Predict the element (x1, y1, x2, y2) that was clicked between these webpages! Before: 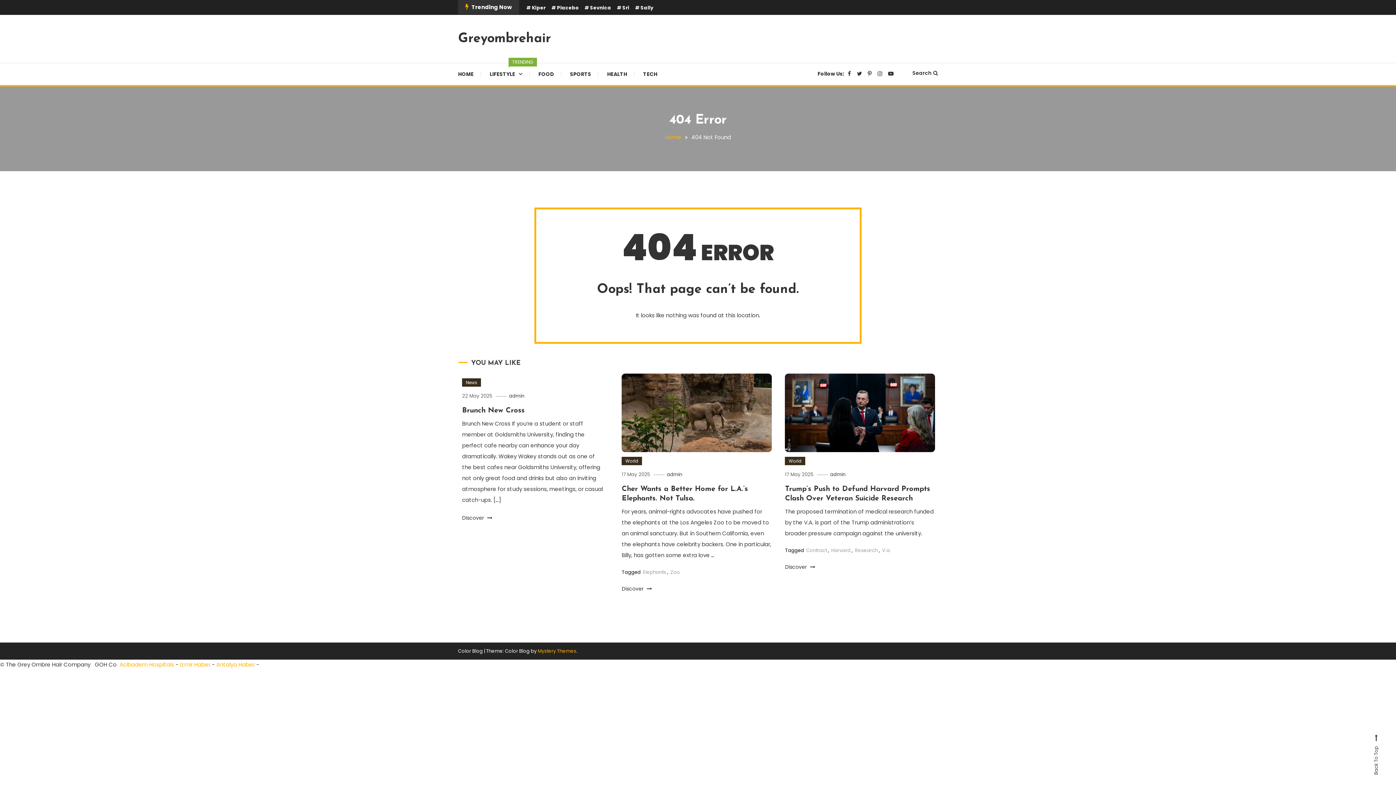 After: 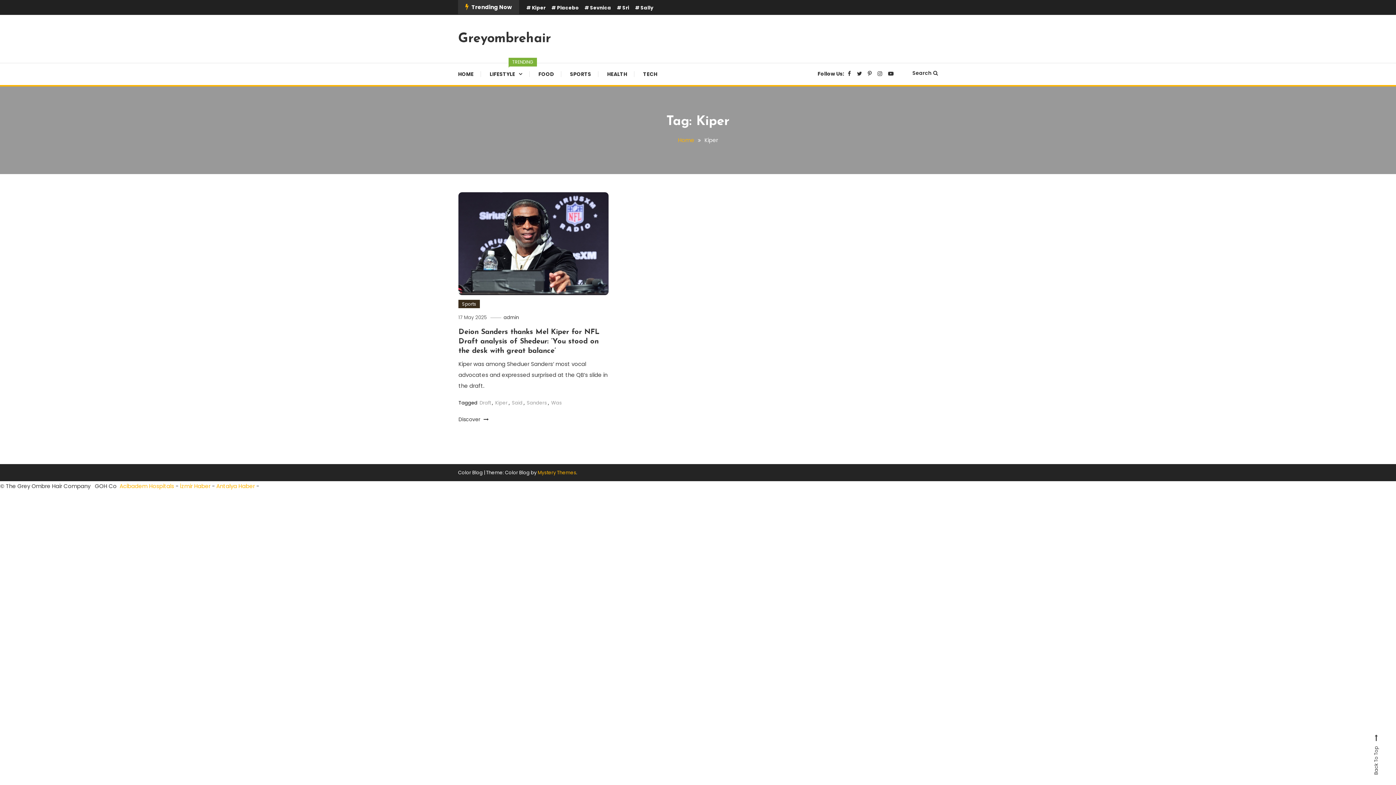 Action: label: Kiper bbox: (526, 4, 545, 11)